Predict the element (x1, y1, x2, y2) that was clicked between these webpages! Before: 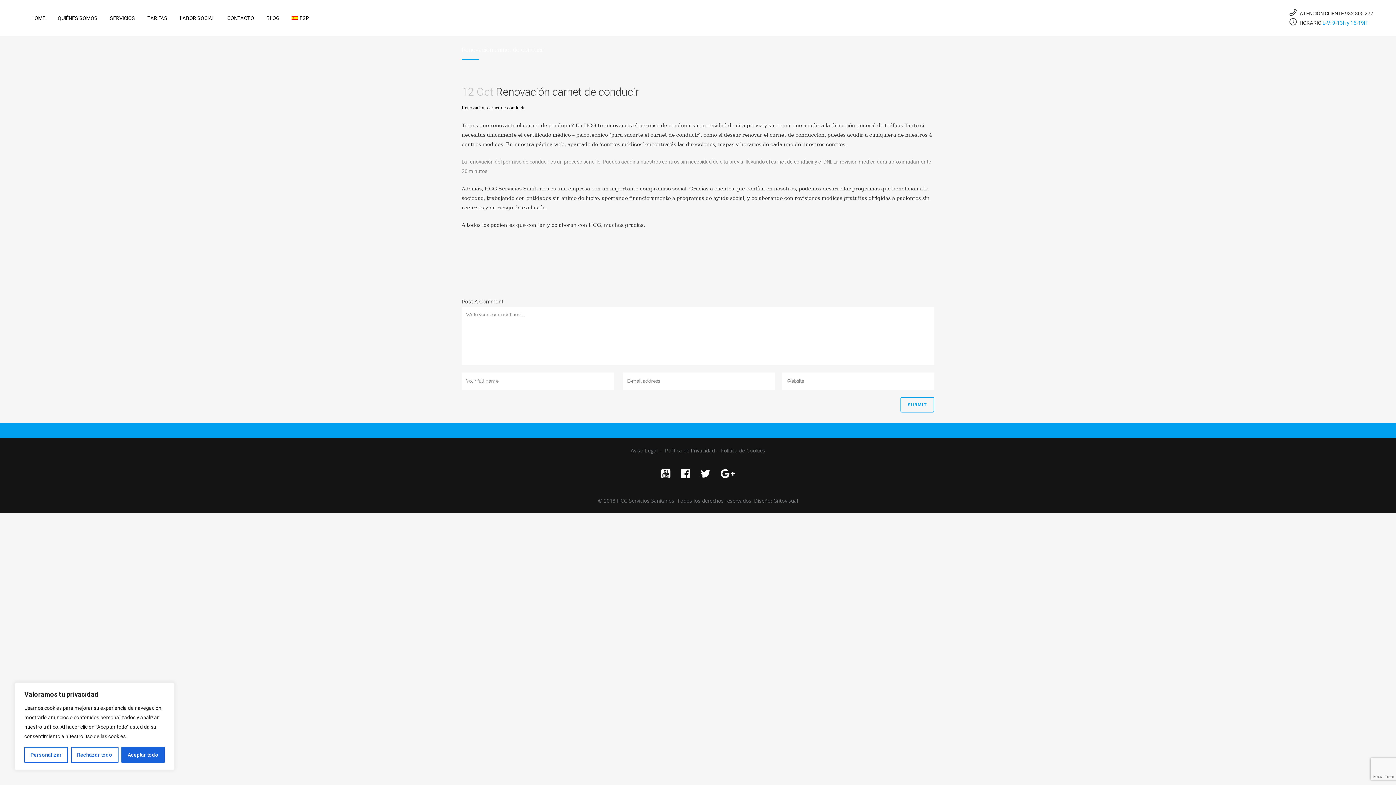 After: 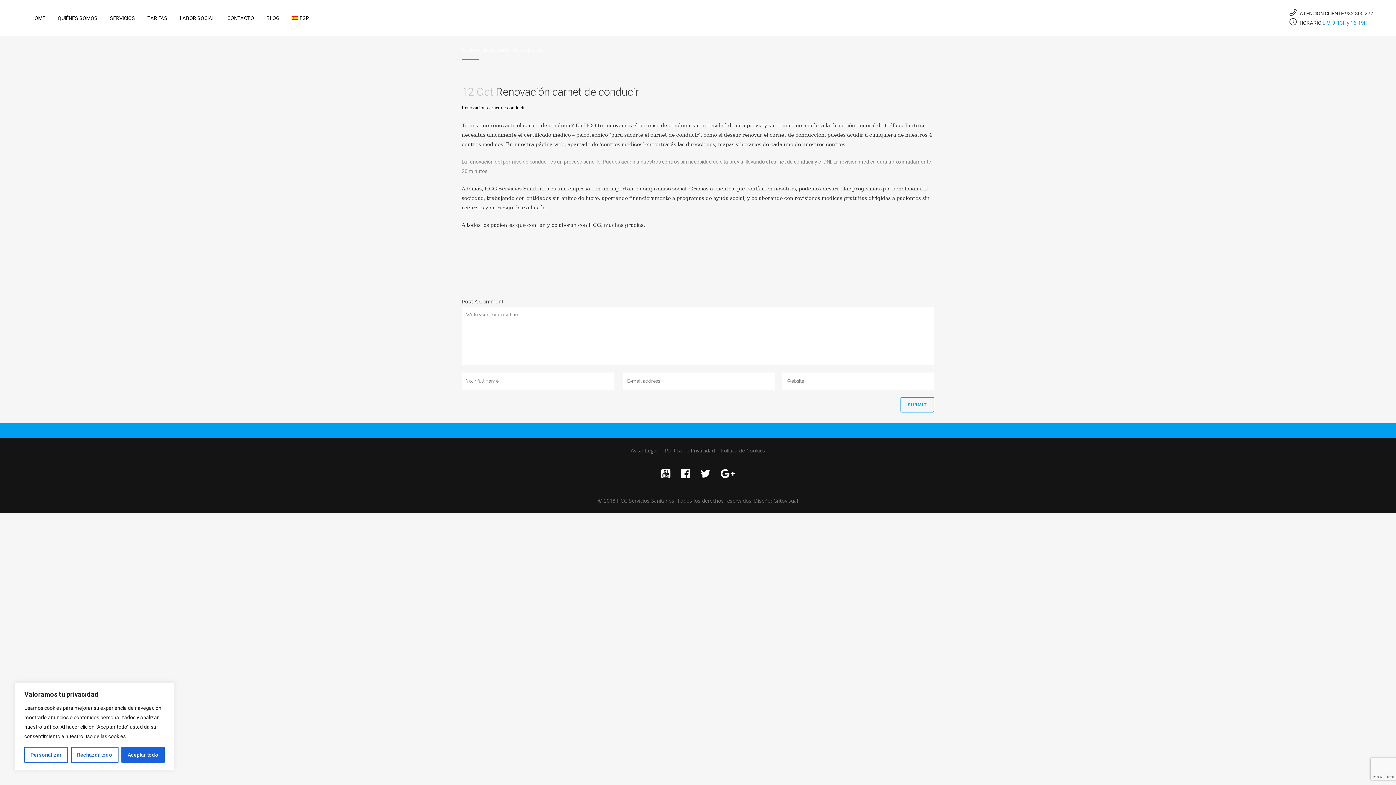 Action: label: Aviso Legal bbox: (630, 447, 657, 454)